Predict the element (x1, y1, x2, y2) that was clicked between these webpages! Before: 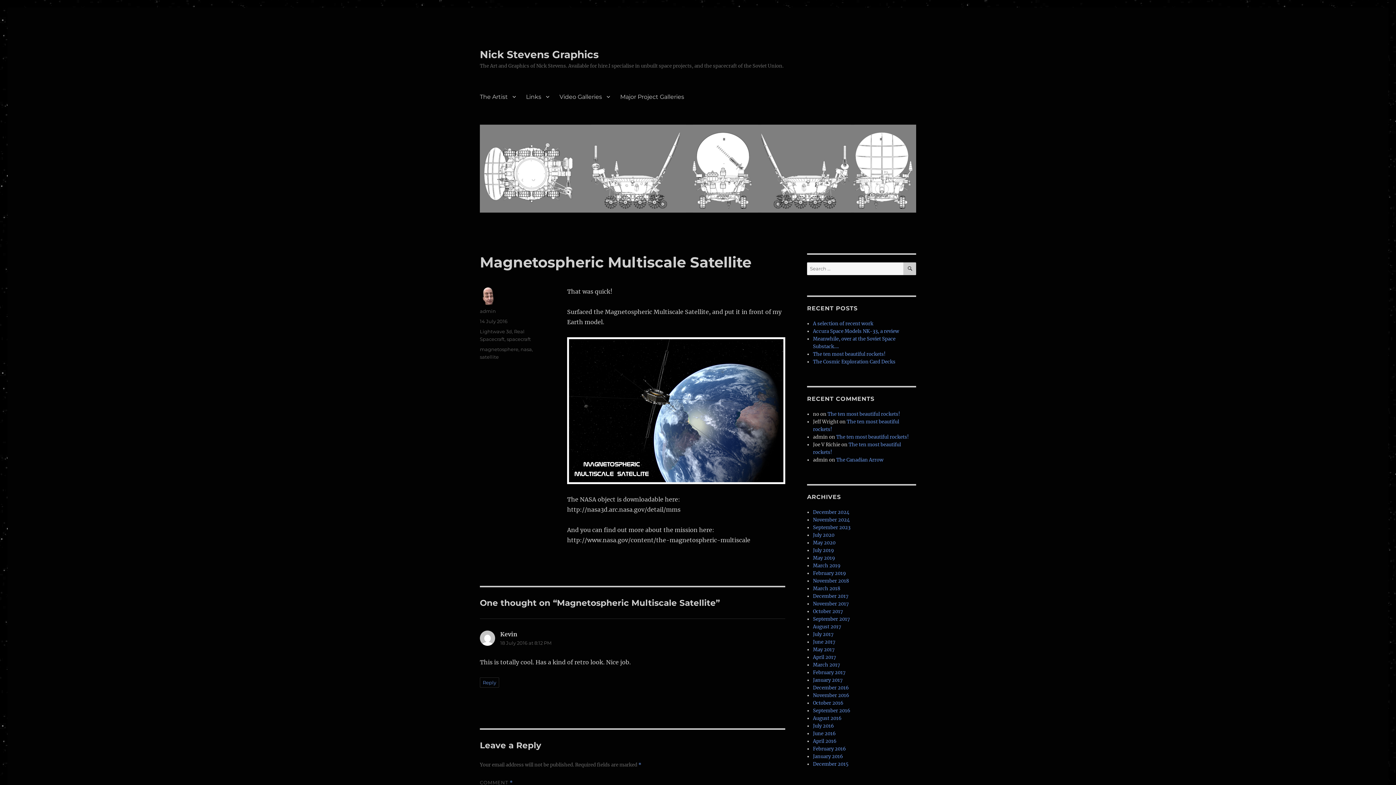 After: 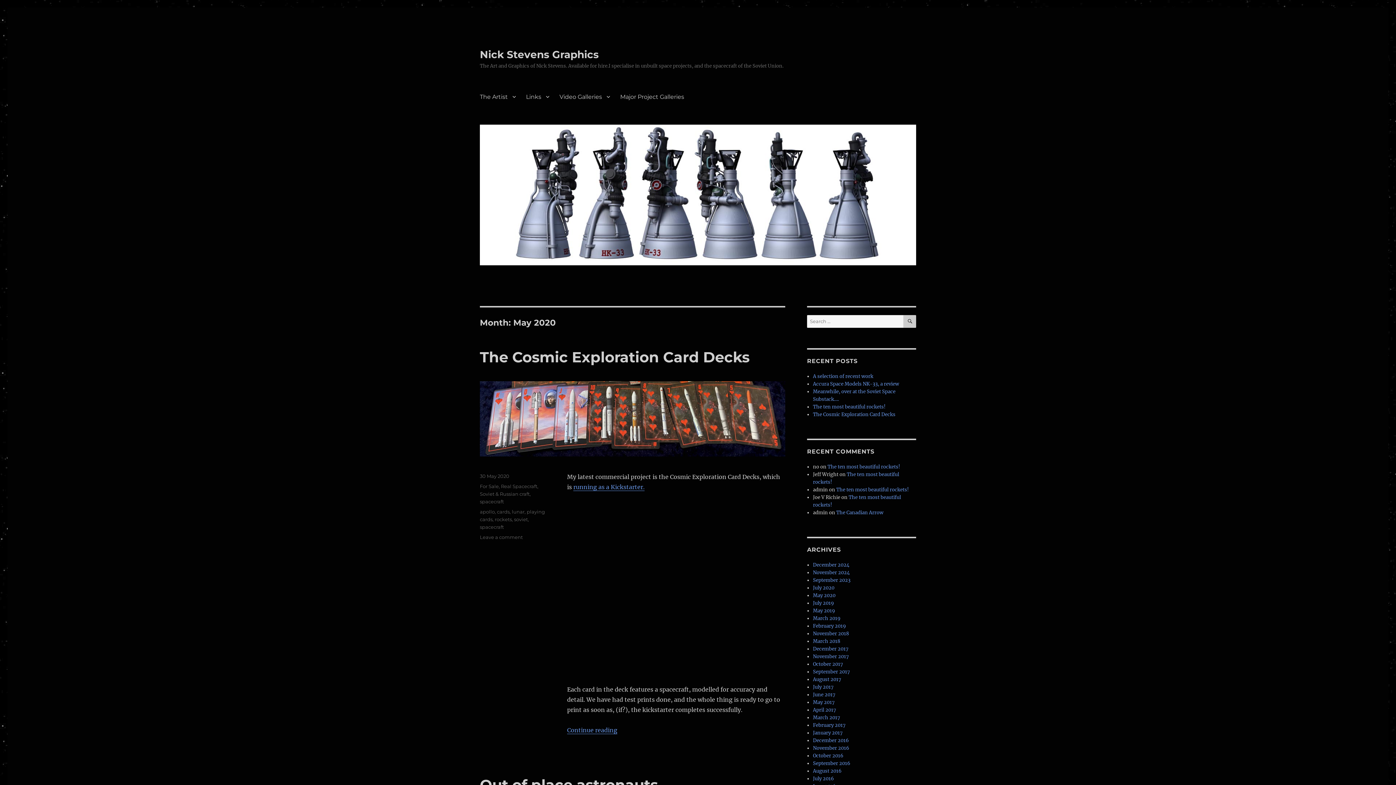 Action: label: May 2020 bbox: (813, 540, 835, 546)